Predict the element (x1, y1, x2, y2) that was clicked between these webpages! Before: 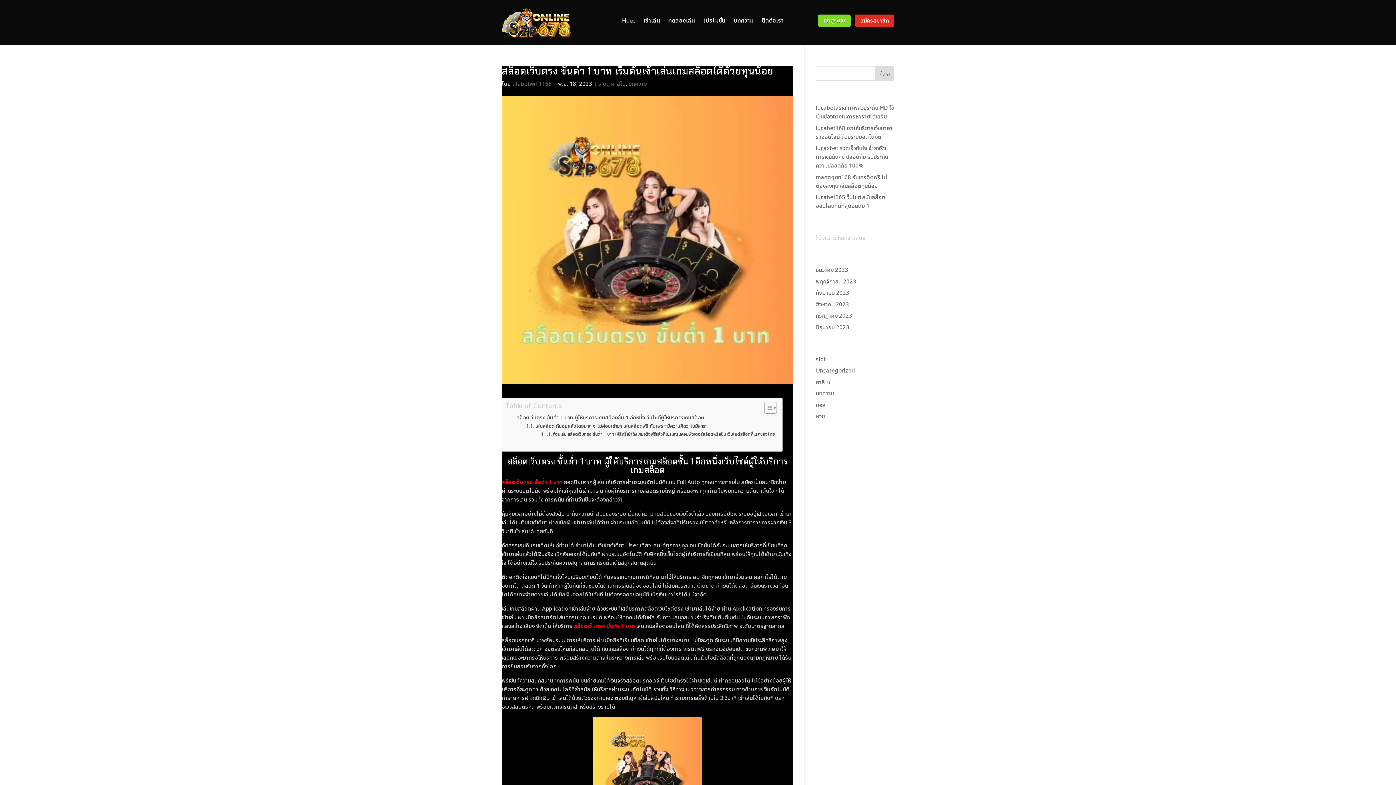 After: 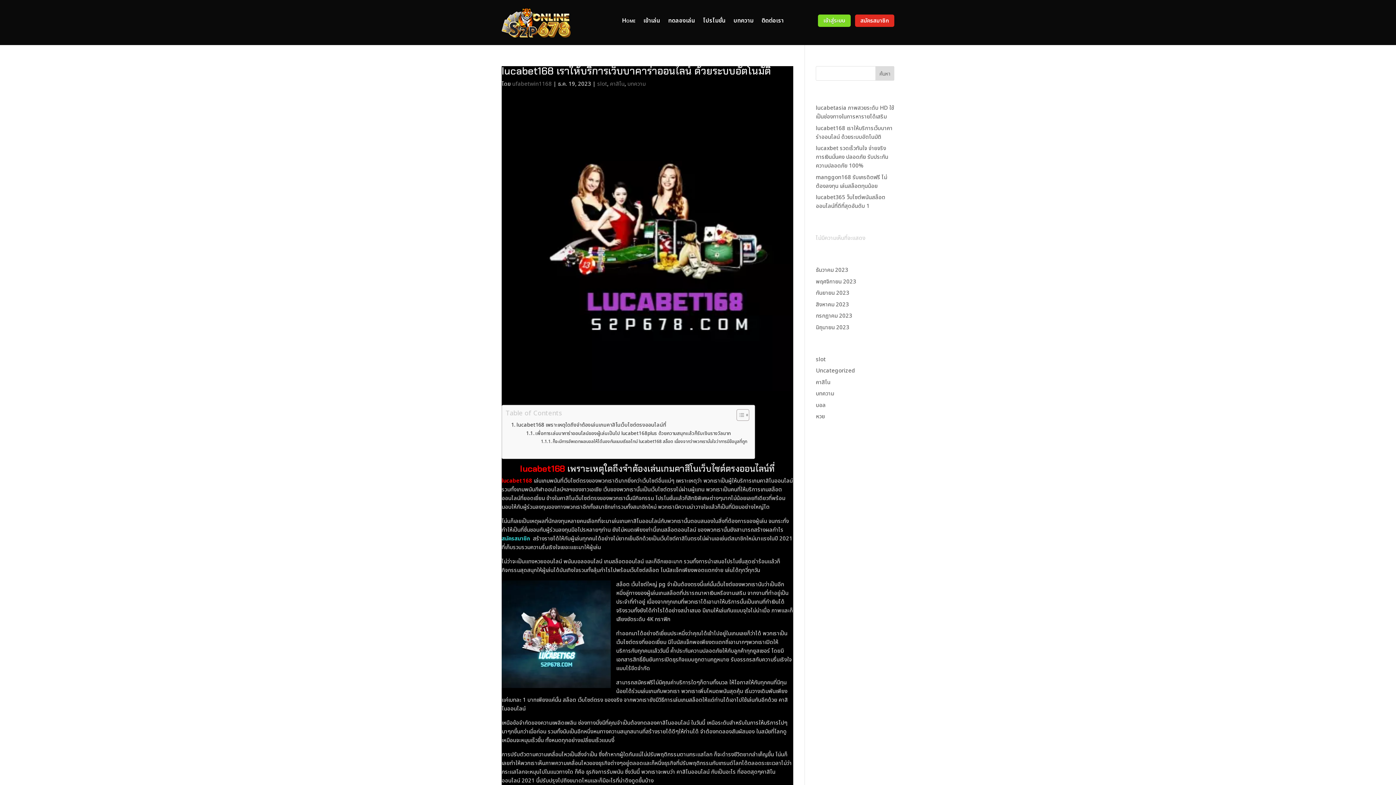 Action: bbox: (816, 124, 892, 141) label: lucabet168 เราให้บริการเว็บบาคาร่าออนไลน์ ด้วยระบบอัตโนมัติ